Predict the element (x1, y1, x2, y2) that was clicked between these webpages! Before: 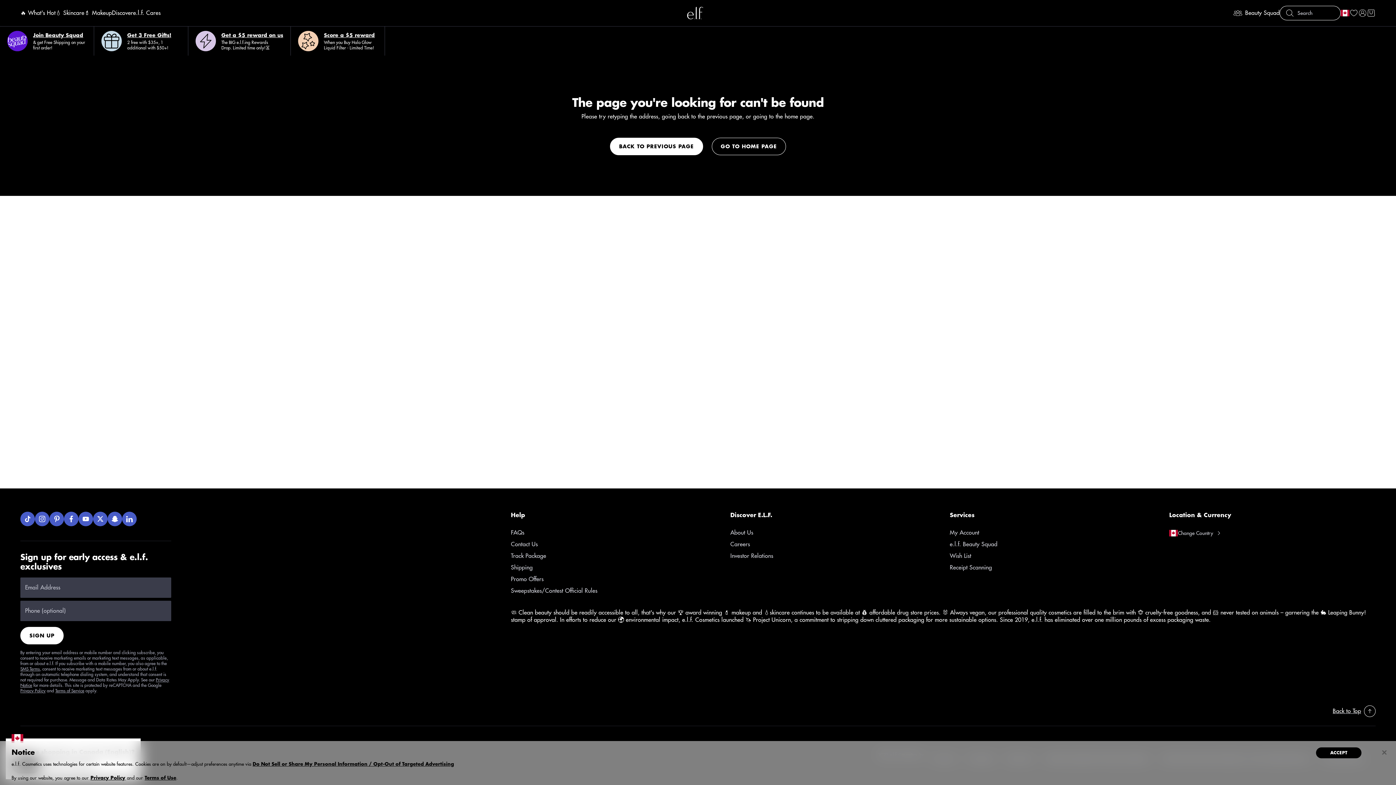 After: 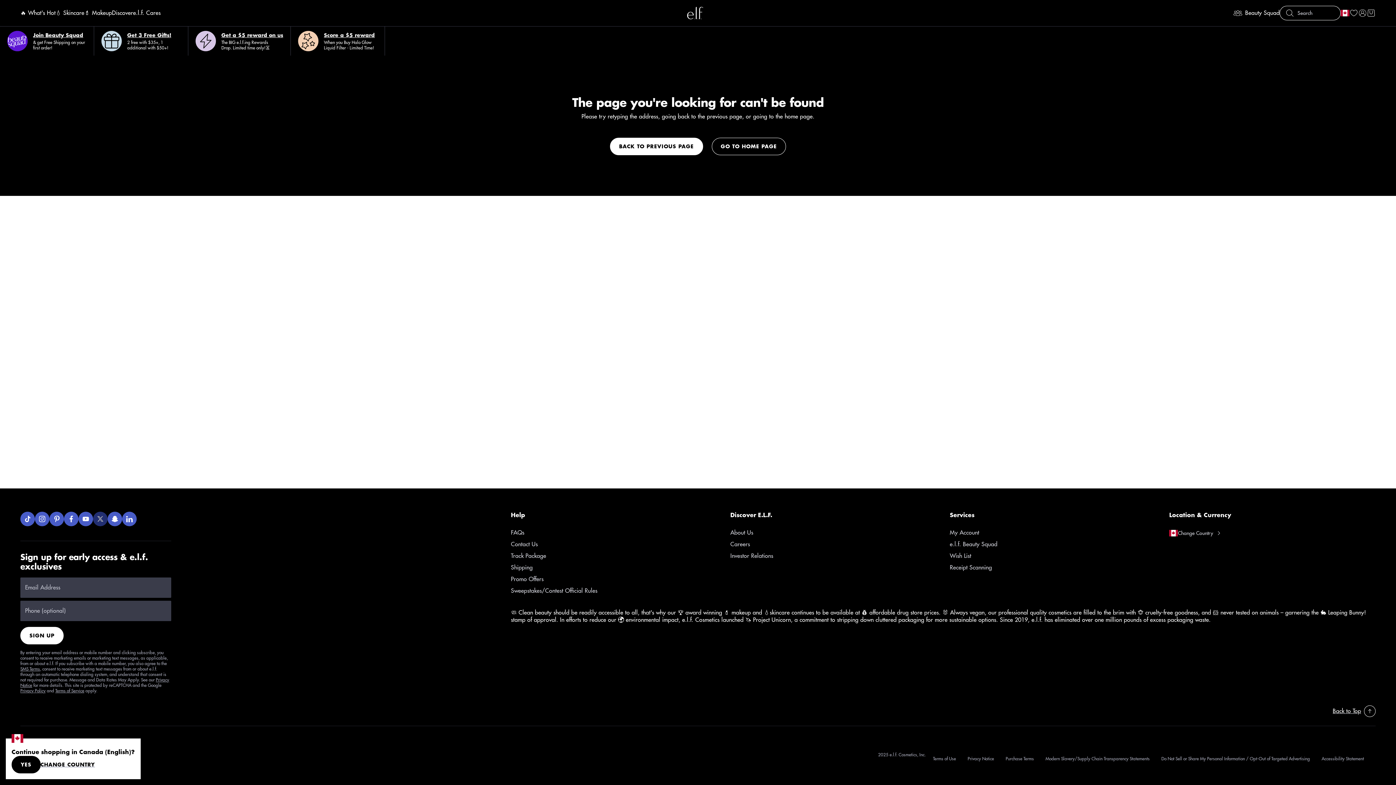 Action: label: Twitter bbox: (93, 512, 107, 526)